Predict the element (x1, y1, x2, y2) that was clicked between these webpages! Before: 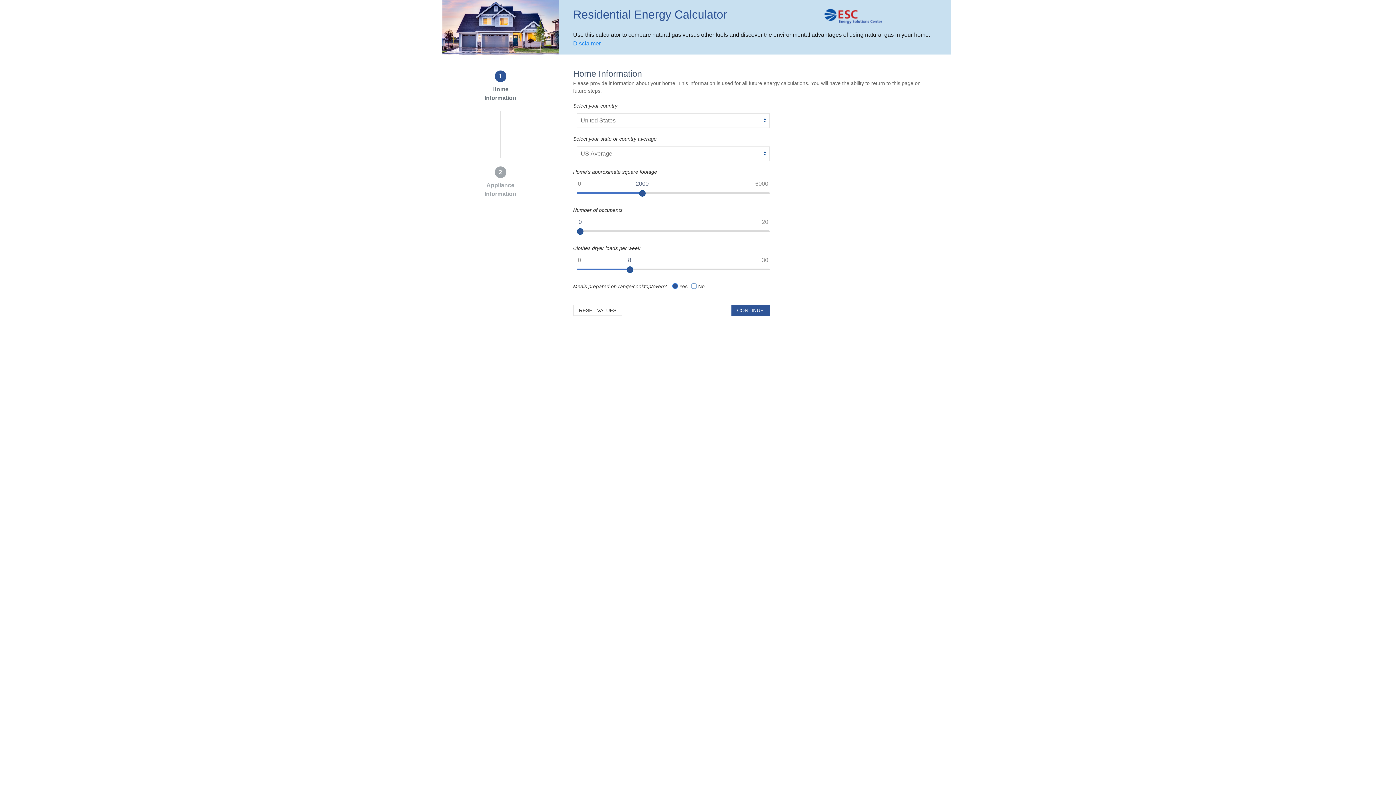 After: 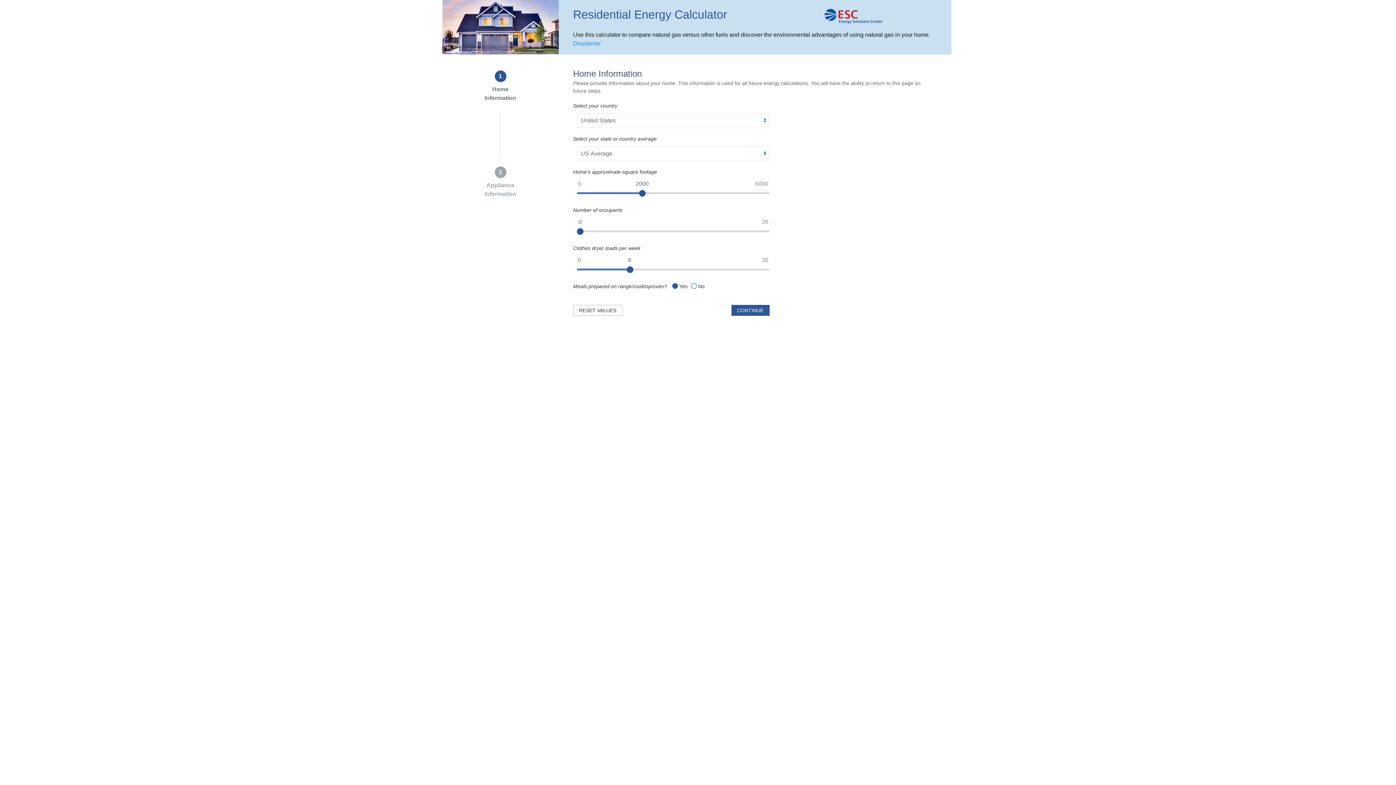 Action: label: RESET VALUES bbox: (573, 305, 622, 316)